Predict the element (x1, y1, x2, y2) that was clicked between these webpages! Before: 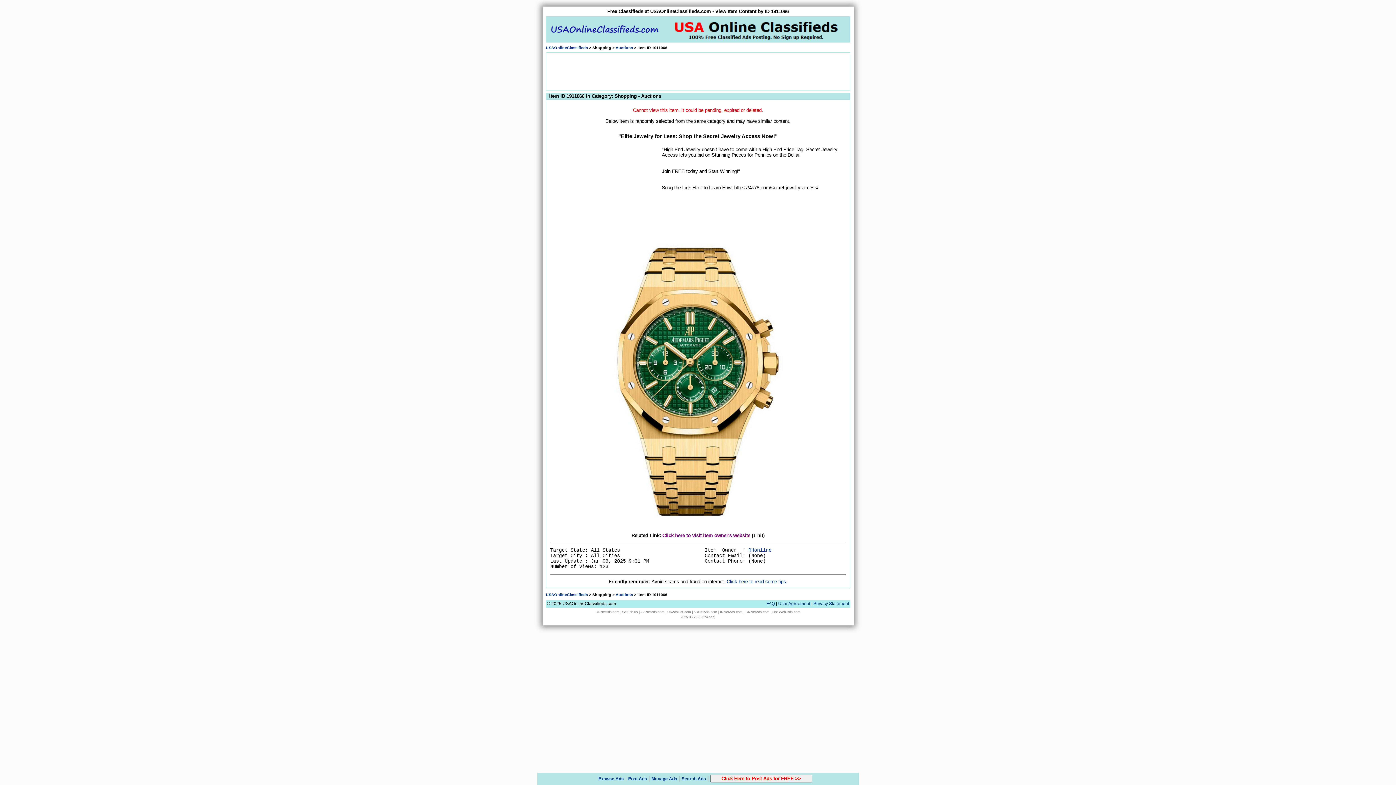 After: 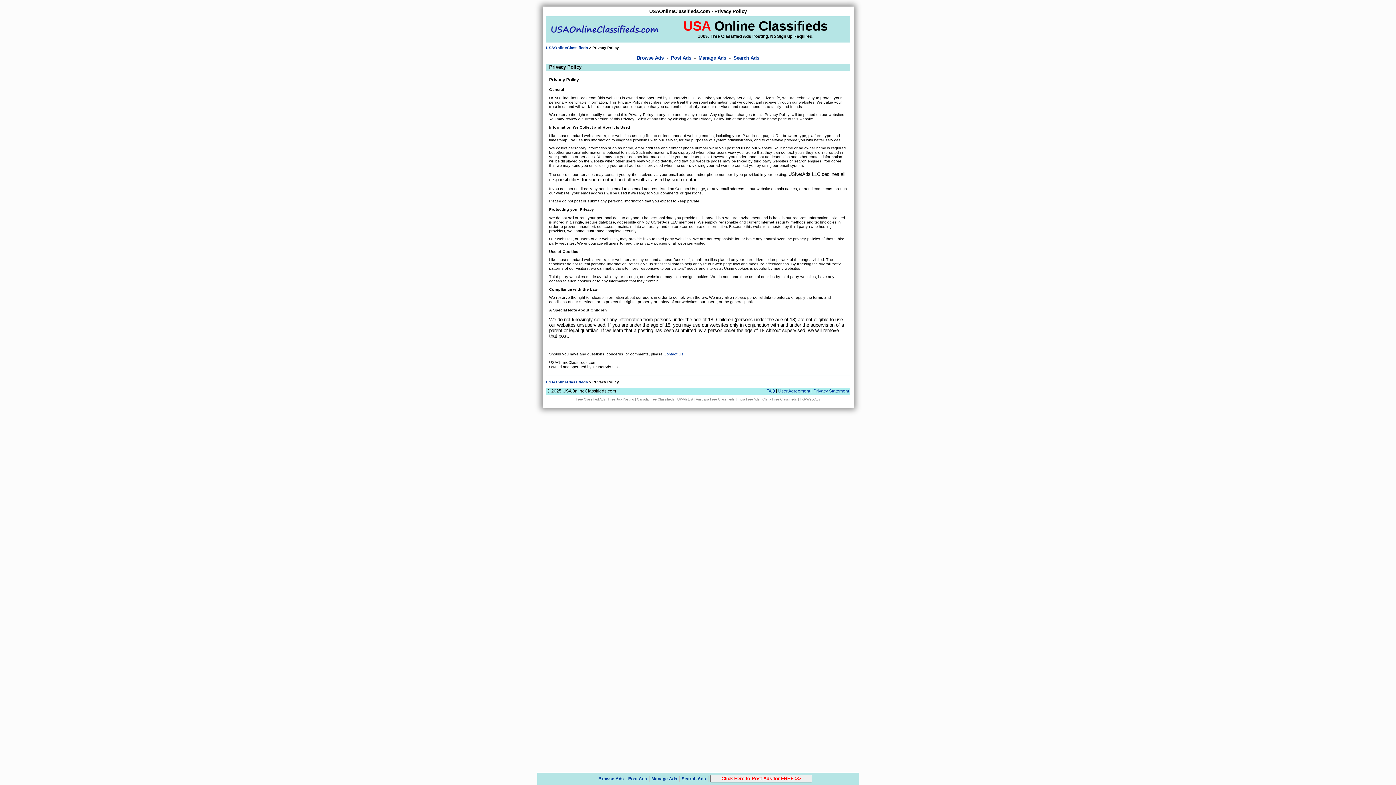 Action: bbox: (813, 601, 849, 606) label: Privacy Statement